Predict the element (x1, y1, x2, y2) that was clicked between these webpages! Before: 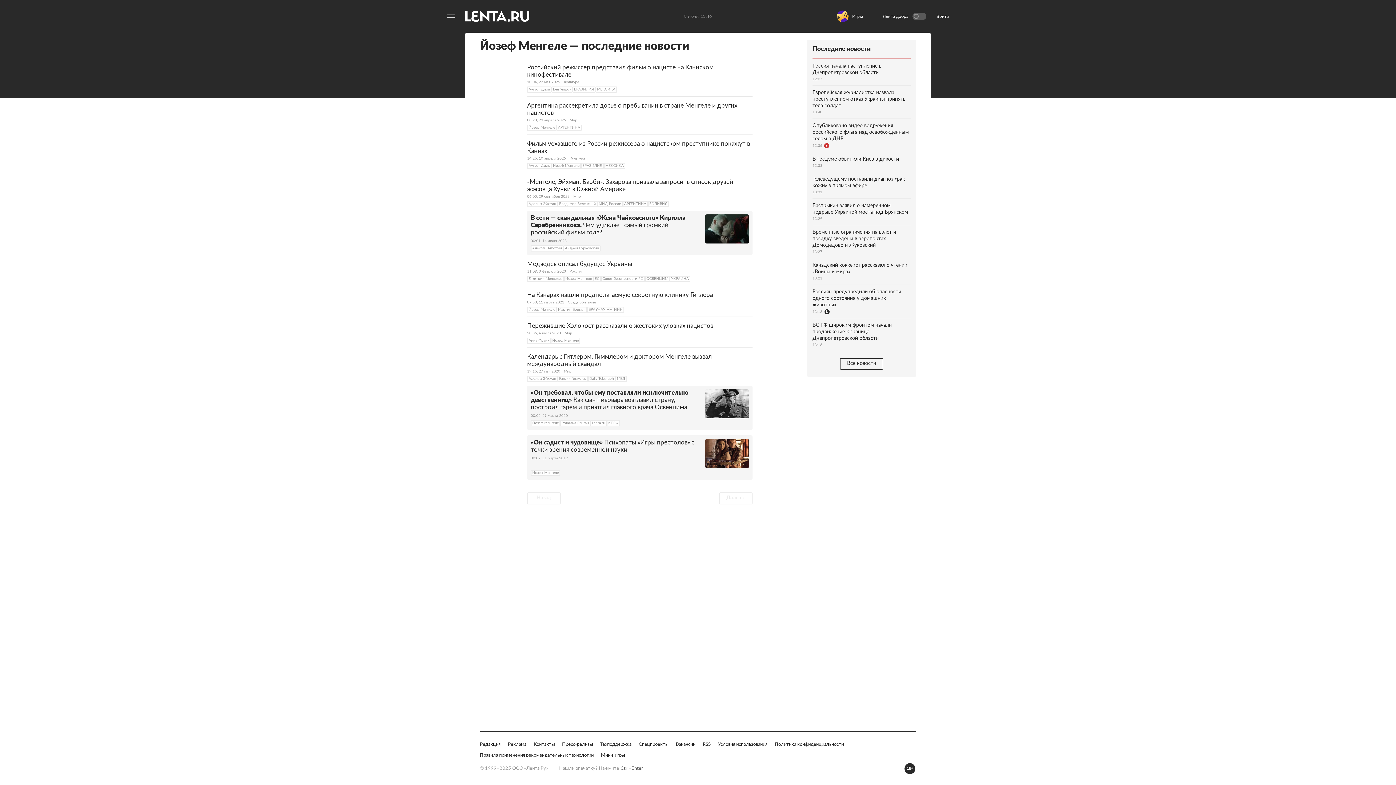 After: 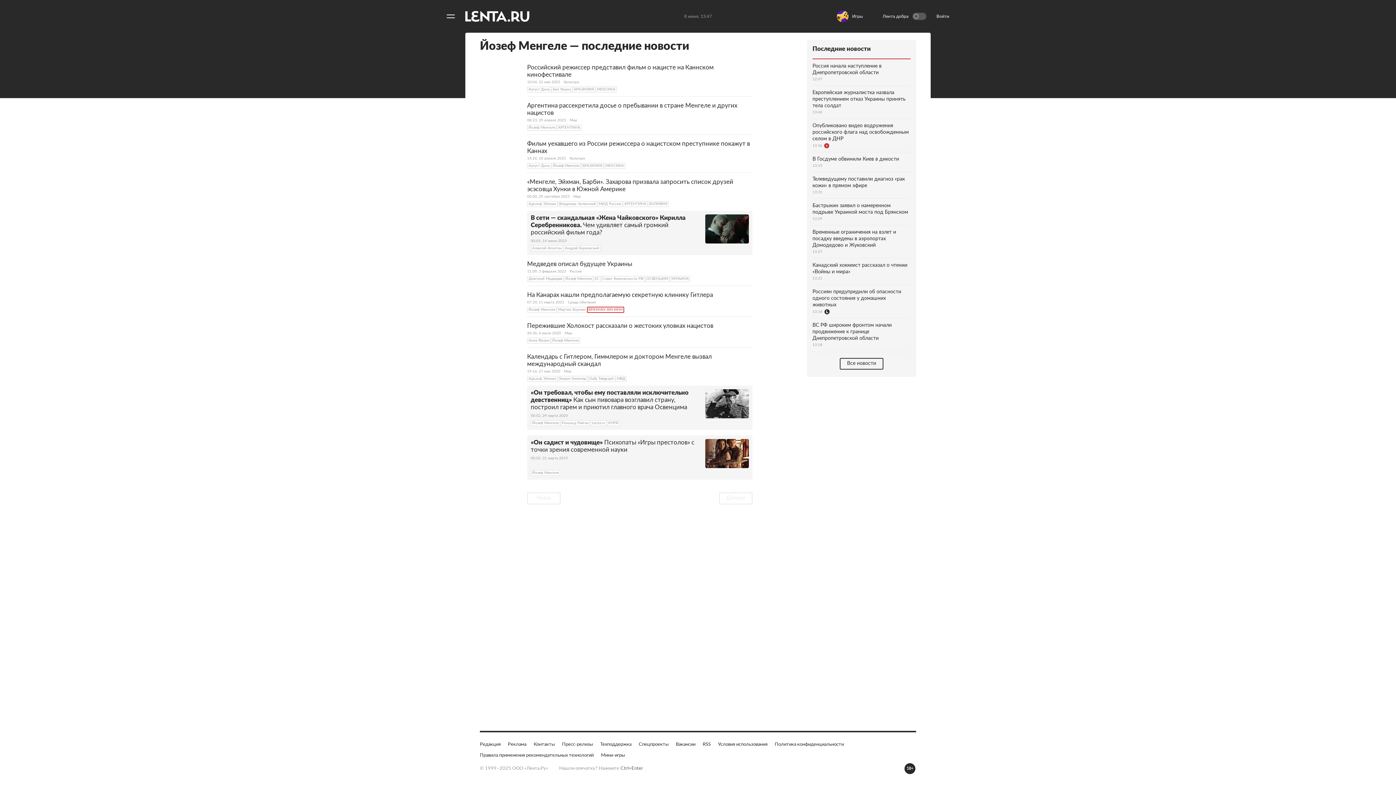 Action: bbox: (587, 397, 624, 404) label: БРАУНАУ-АМ-ИНН